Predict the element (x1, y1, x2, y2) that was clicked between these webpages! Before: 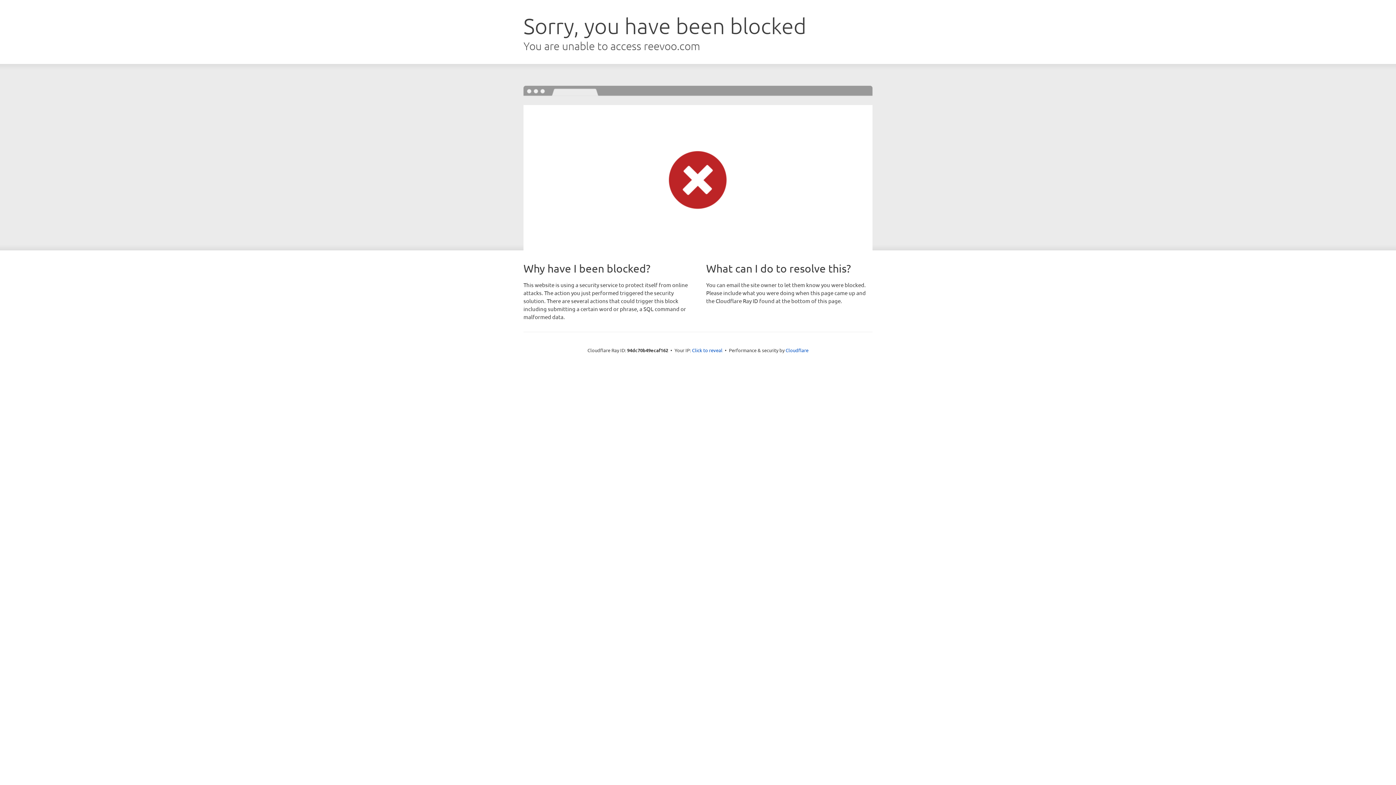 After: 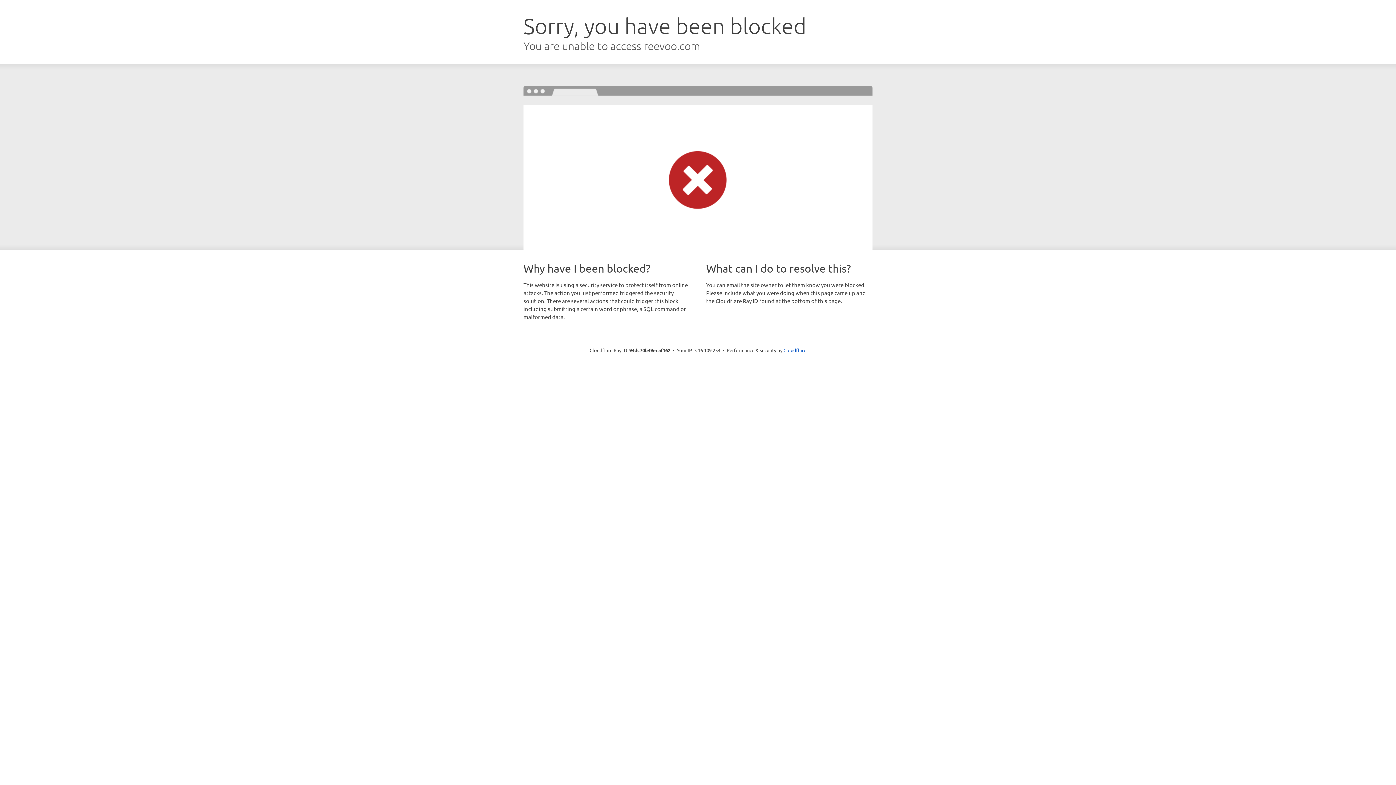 Action: bbox: (692, 346, 722, 353) label: Click to reveal